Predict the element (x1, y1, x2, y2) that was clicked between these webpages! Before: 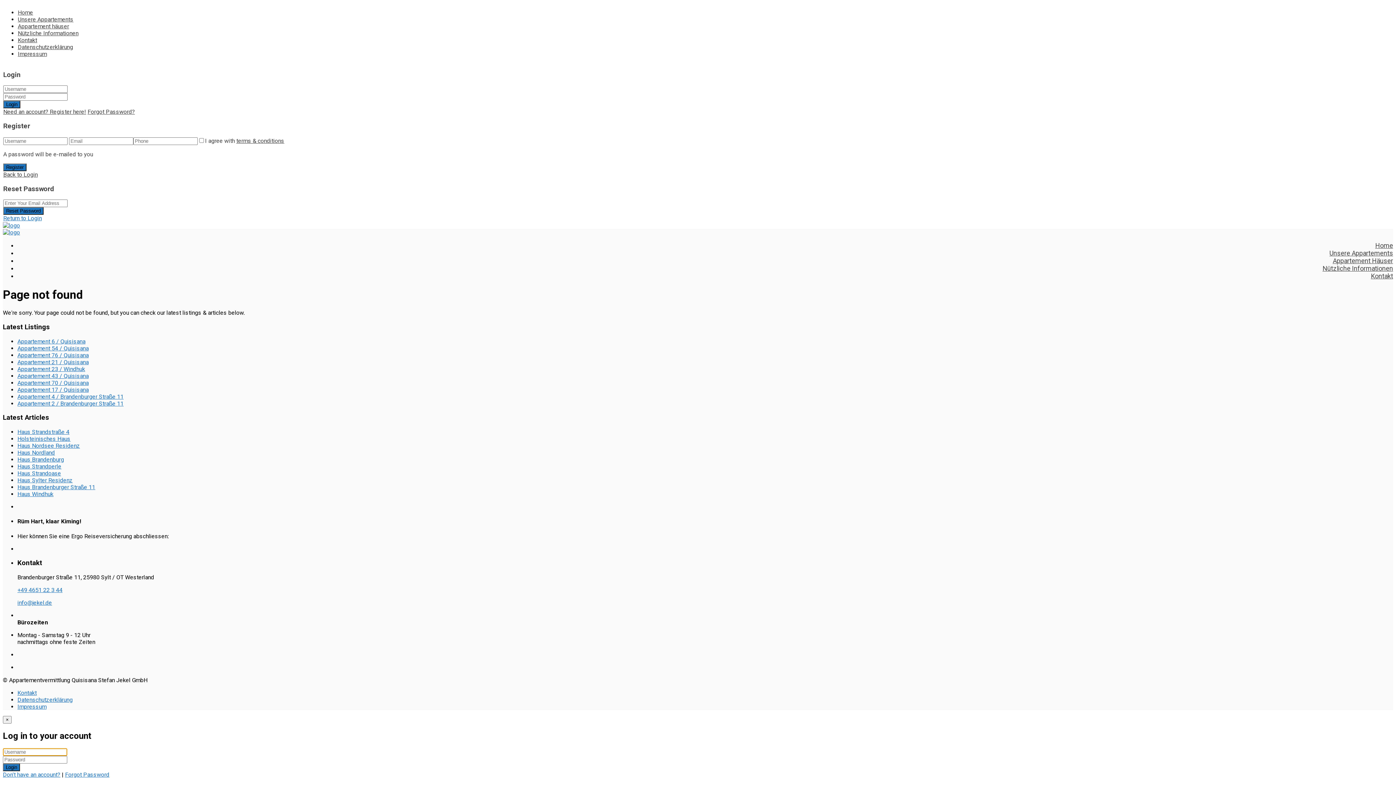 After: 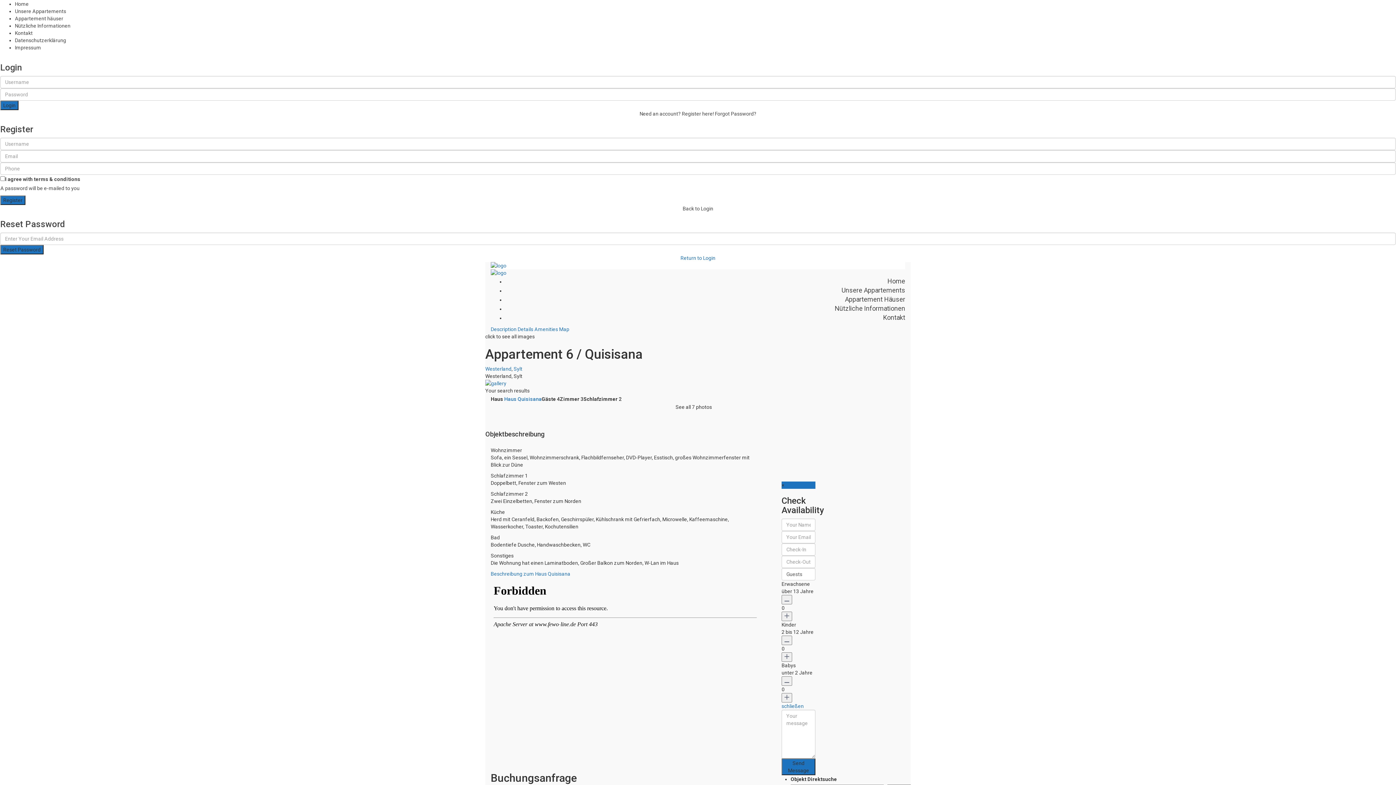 Action: bbox: (17, 338, 85, 344) label: Appartement 6 / Quisisana